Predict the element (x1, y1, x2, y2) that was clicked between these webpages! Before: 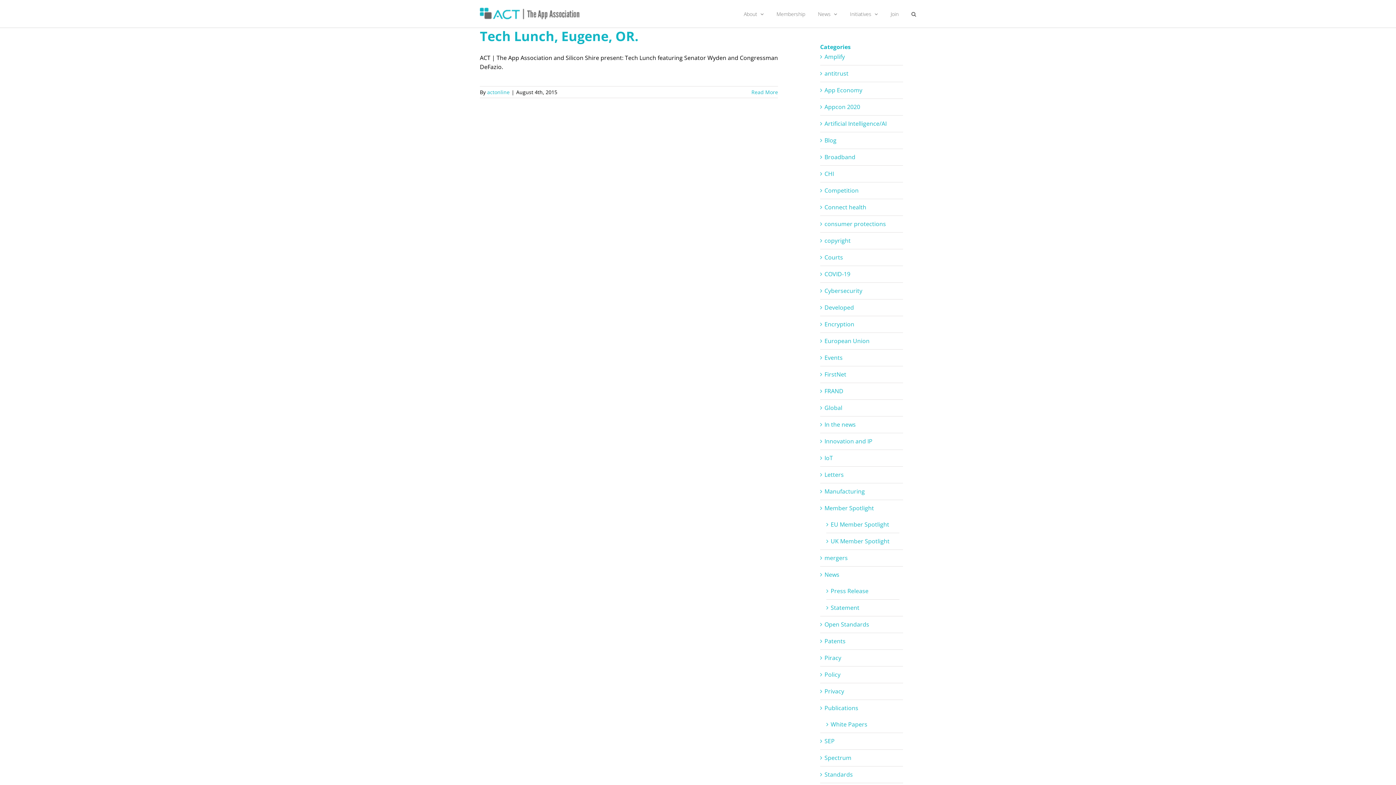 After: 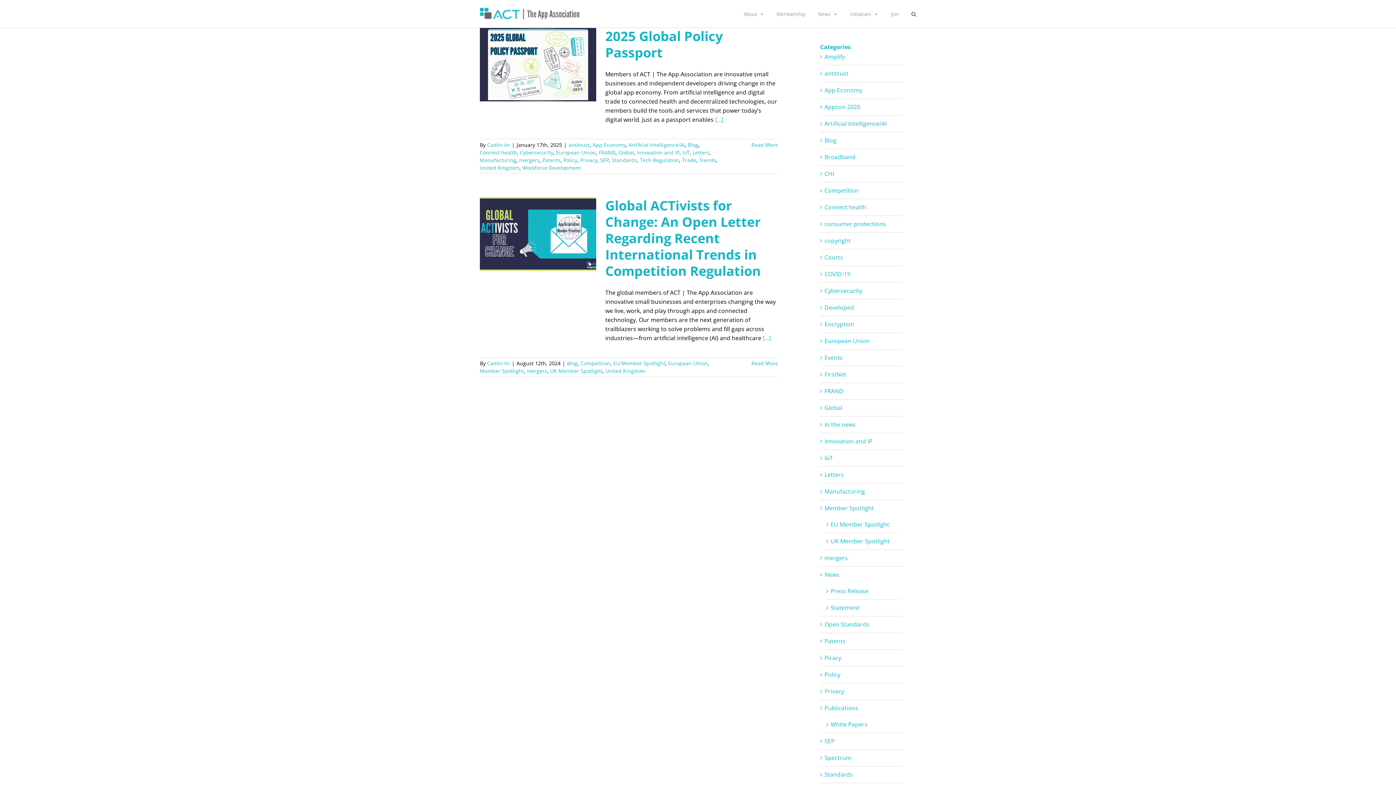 Action: bbox: (824, 553, 899, 562) label: mergers